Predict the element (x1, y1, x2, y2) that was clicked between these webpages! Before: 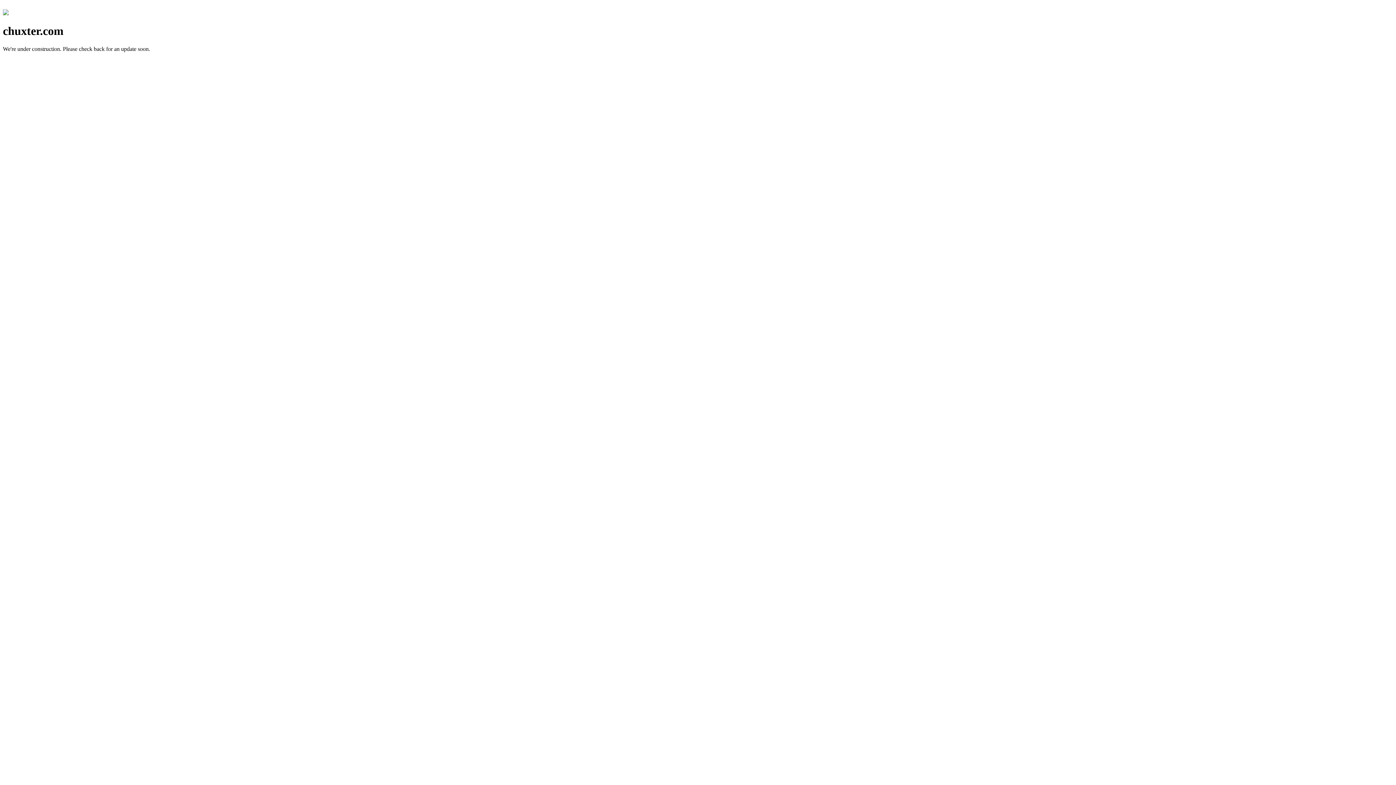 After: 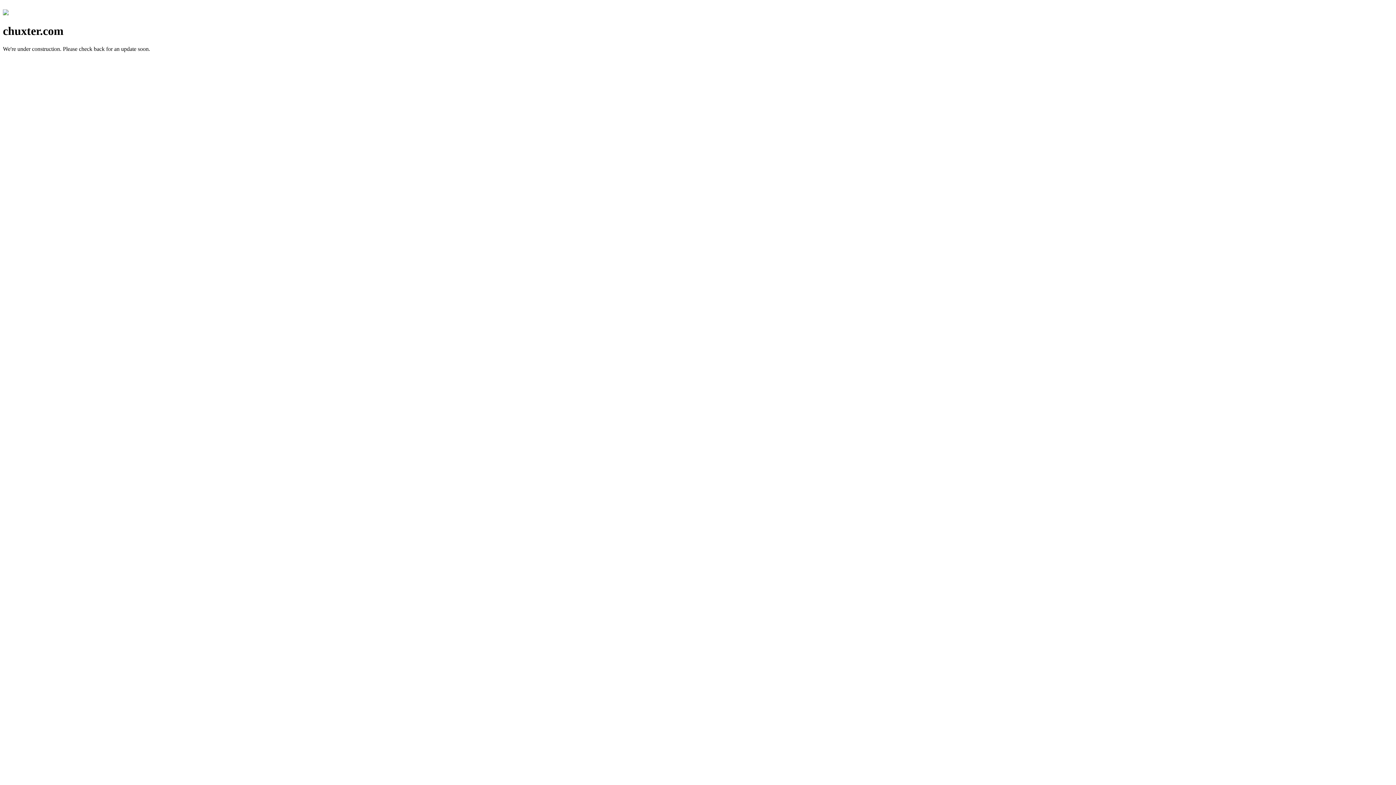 Action: bbox: (2, 10, 8, 16)